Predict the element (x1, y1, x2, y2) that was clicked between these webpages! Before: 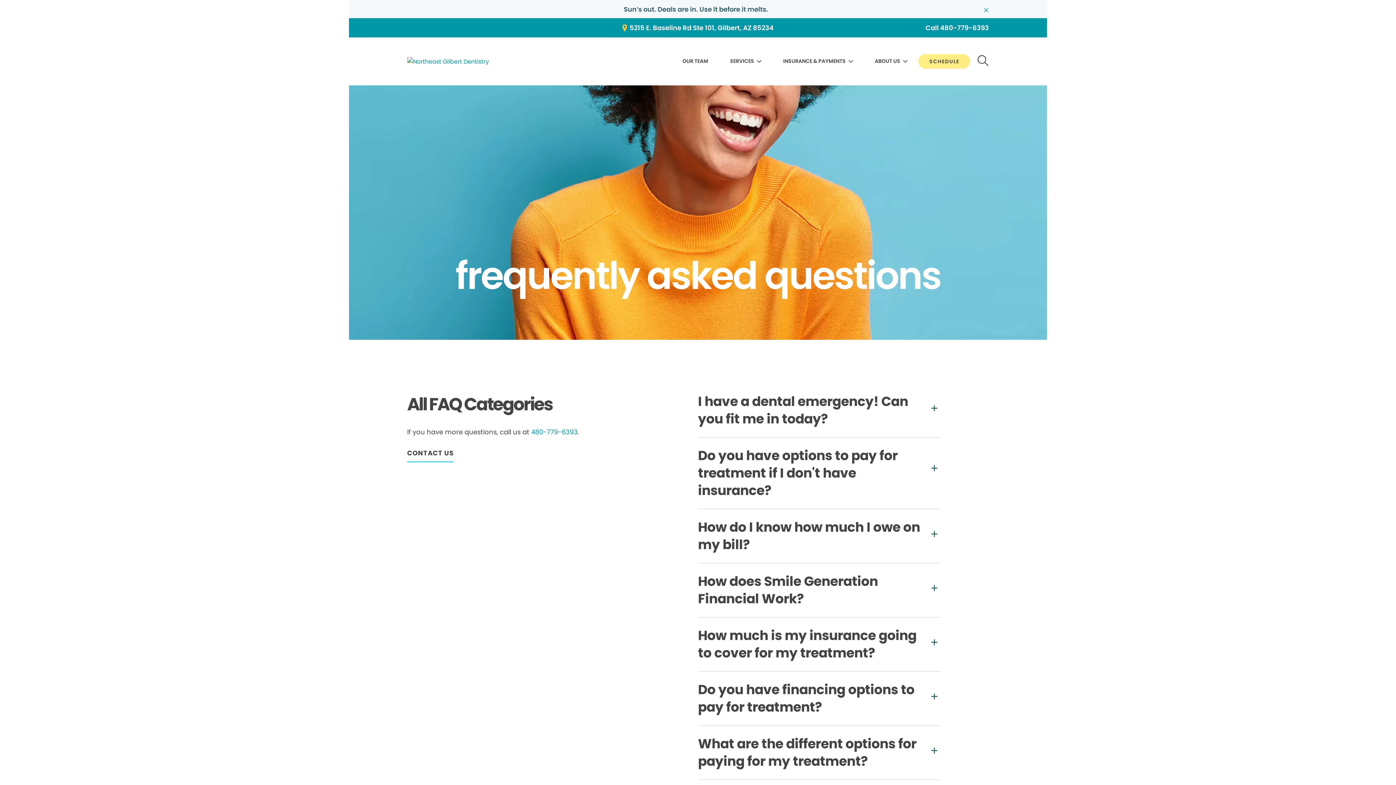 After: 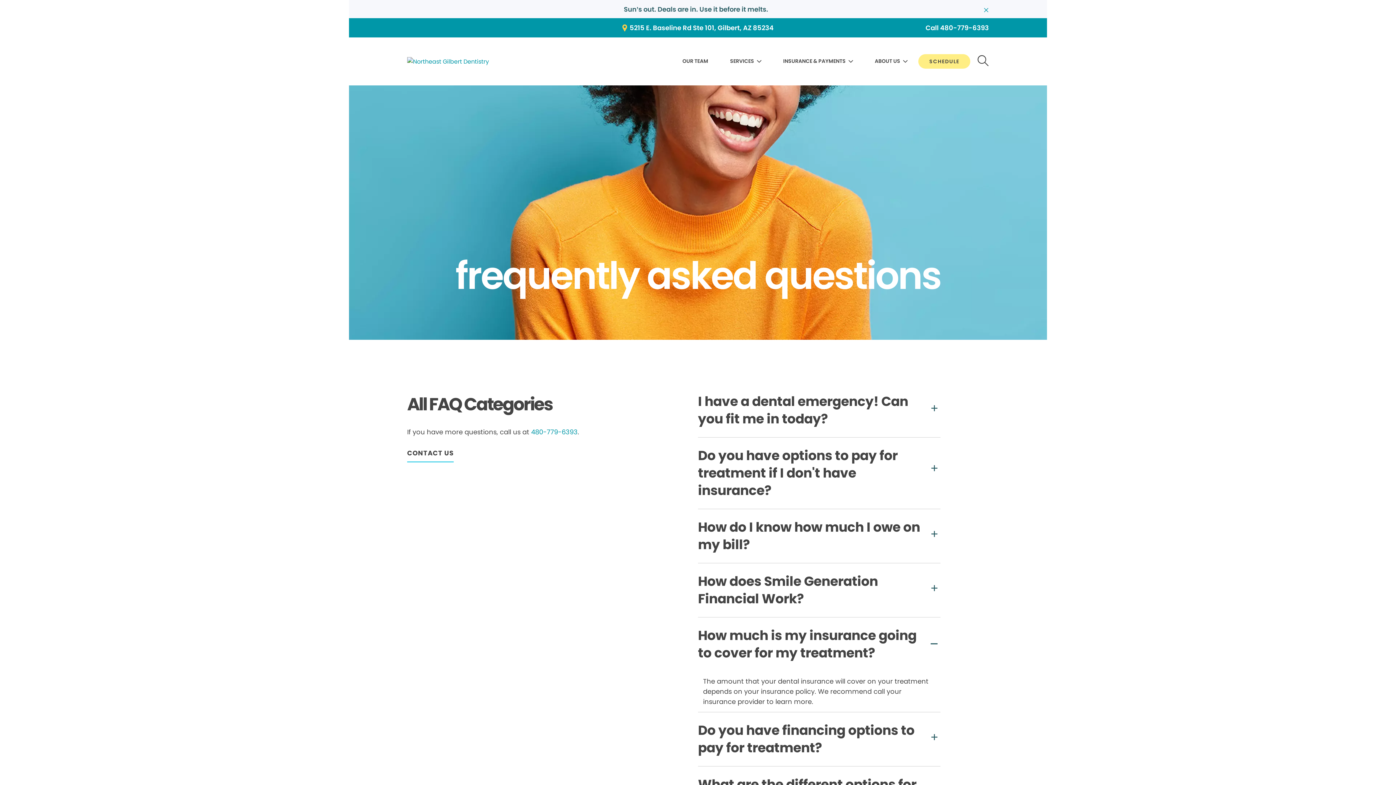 Action: label: How much is my insurance going to cover for my treatment? bbox: (698, 617, 940, 671)